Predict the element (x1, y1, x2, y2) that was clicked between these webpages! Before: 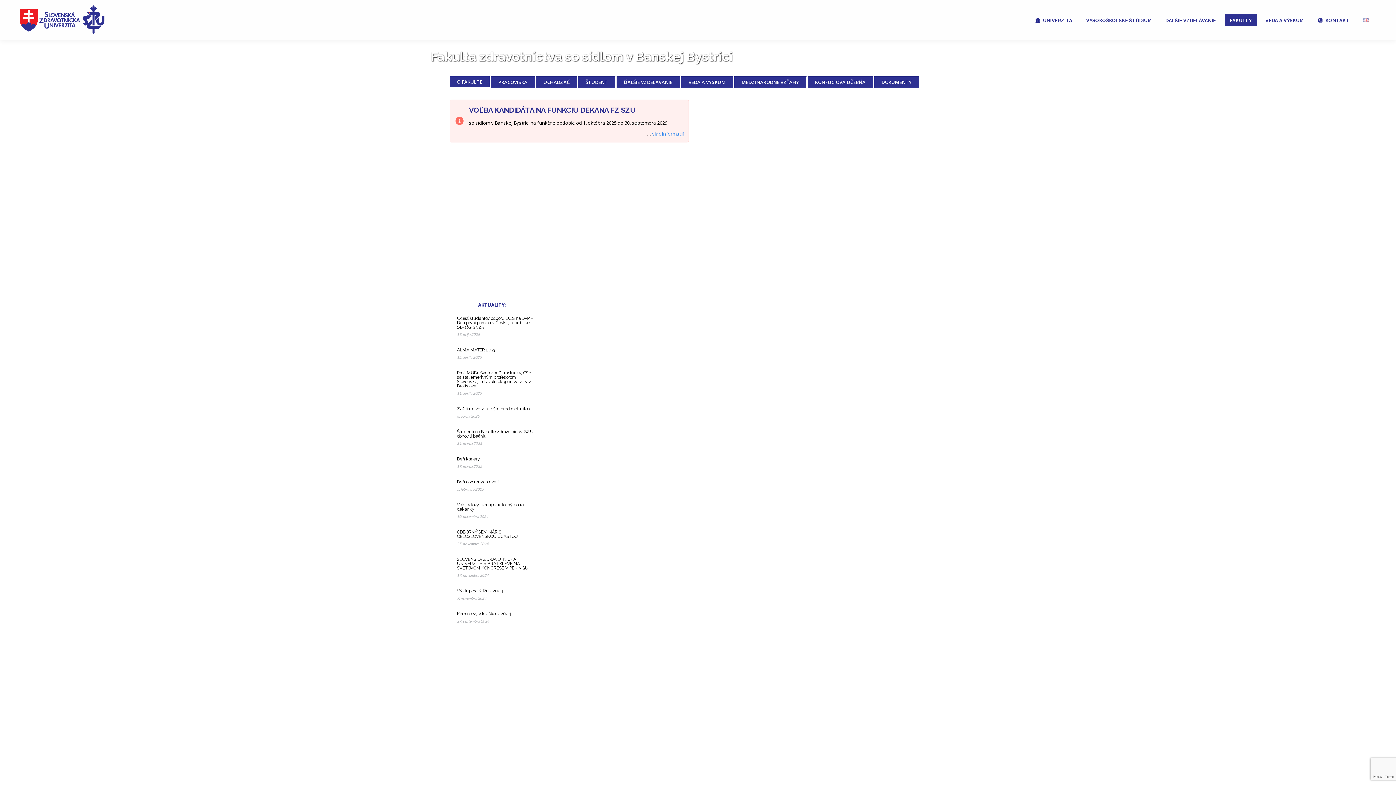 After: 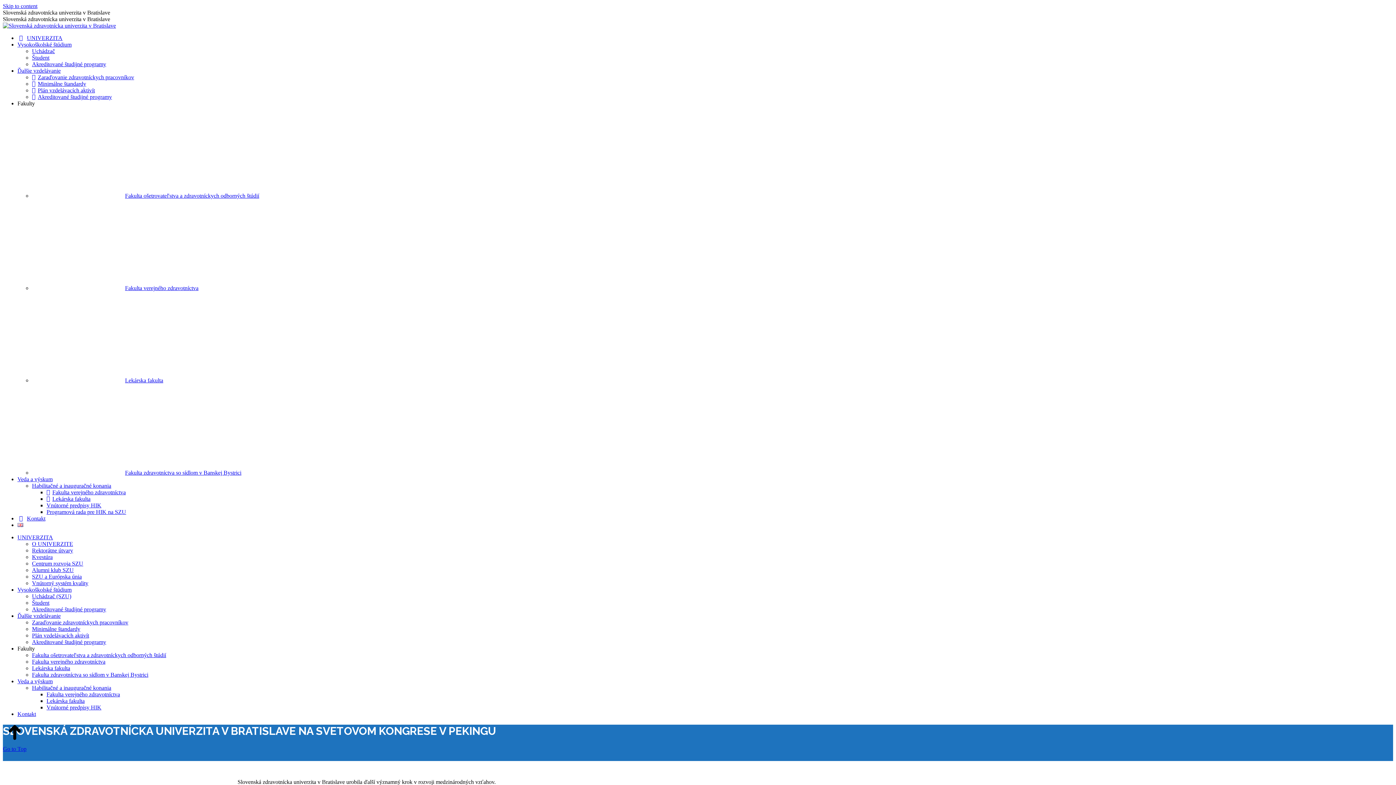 Action: label: SLOVENSKÁ ZDRAVOTNÍCKA UNIVERZITA V BRATISLAVE NA SVETOVOM KONGRESE V PEKINGU bbox: (457, 557, 528, 570)